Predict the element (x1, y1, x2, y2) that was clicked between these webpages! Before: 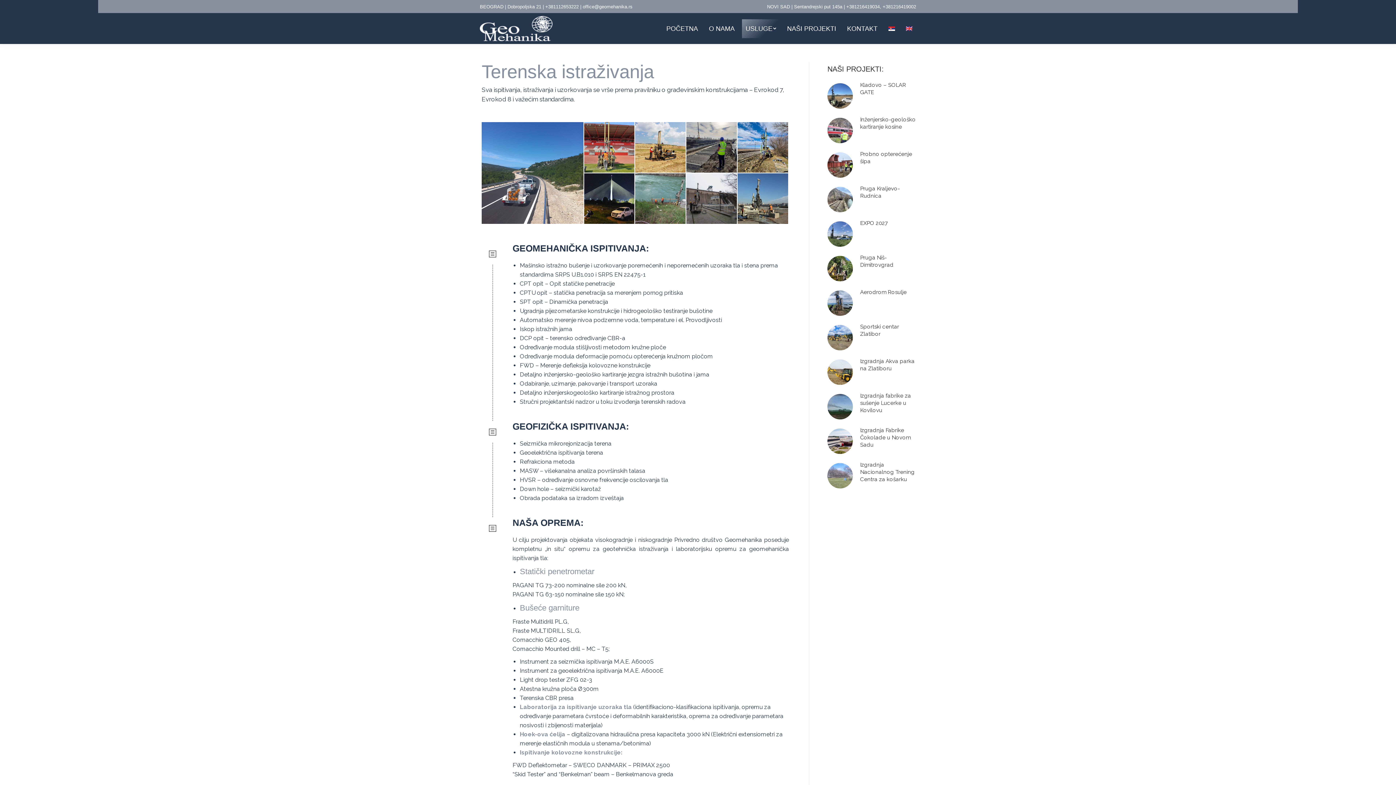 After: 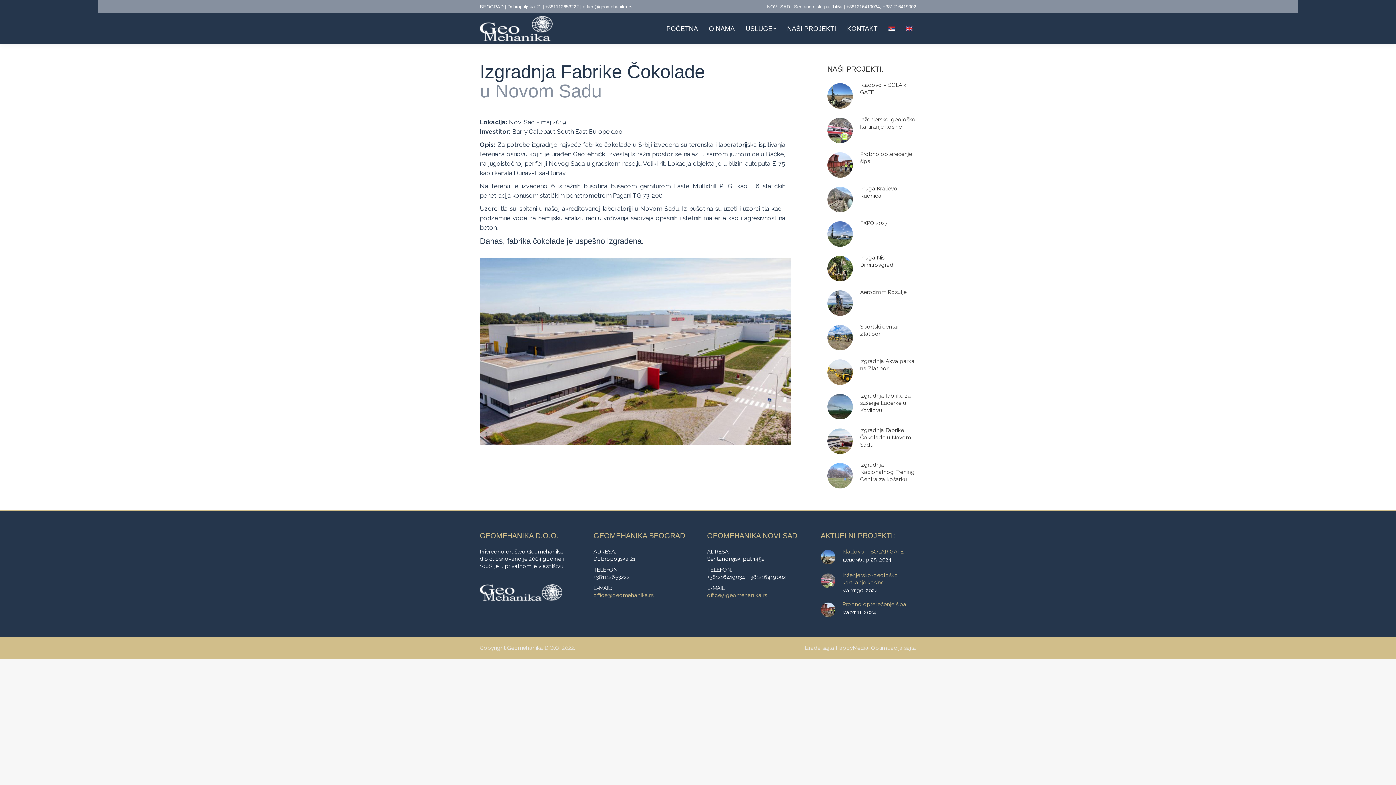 Action: label: Izgradnja Fabrike Čokolade u Novom Sadu bbox: (860, 426, 916, 448)